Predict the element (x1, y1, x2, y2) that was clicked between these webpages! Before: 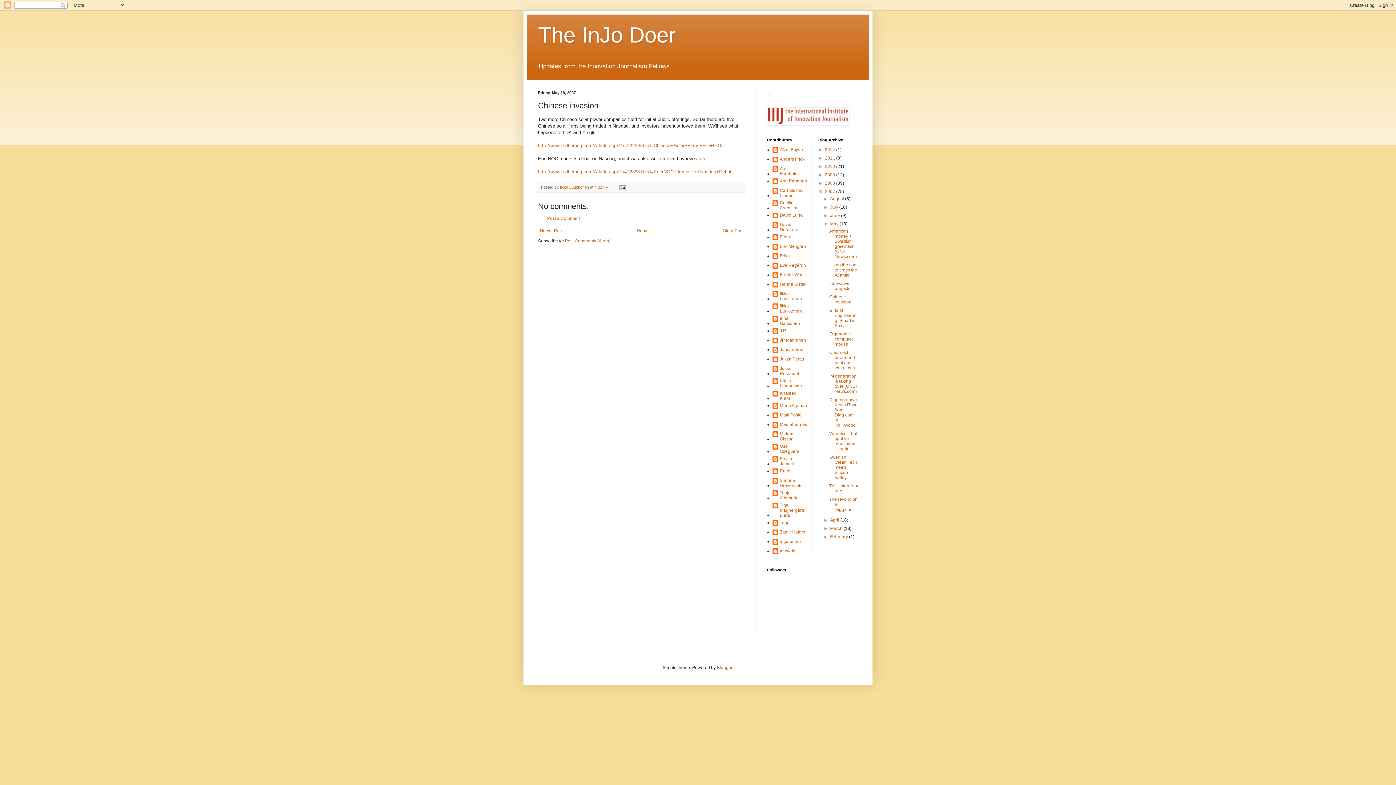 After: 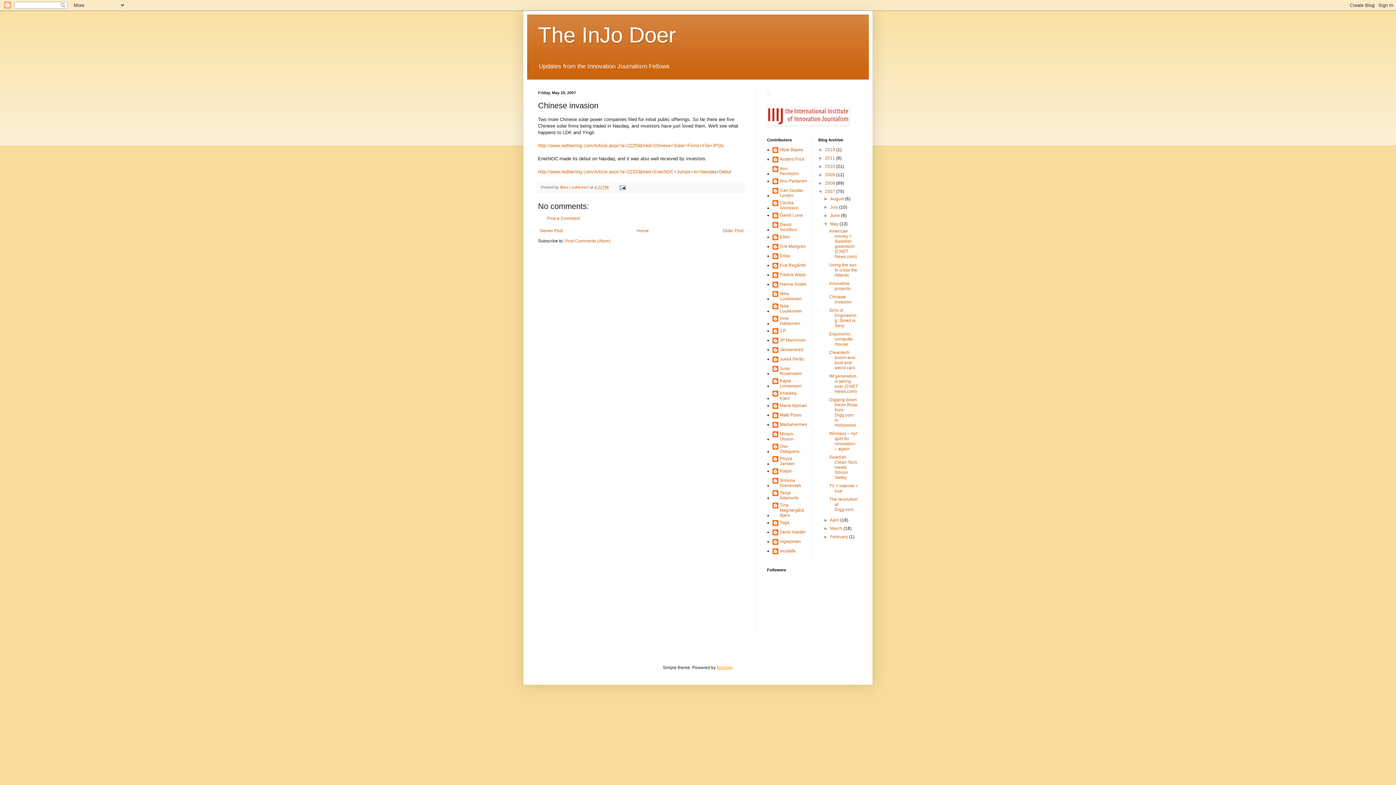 Action: label: Blogger bbox: (717, 665, 732, 670)